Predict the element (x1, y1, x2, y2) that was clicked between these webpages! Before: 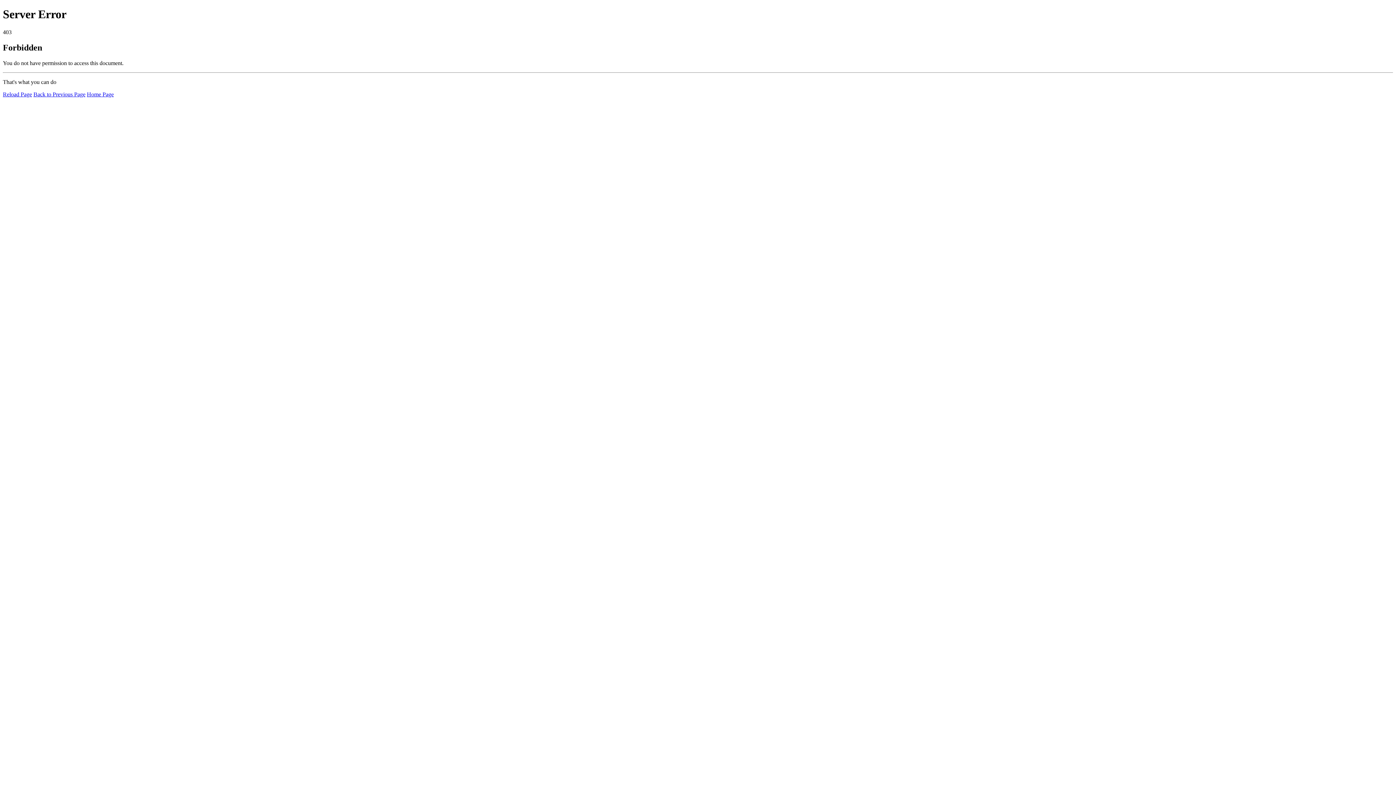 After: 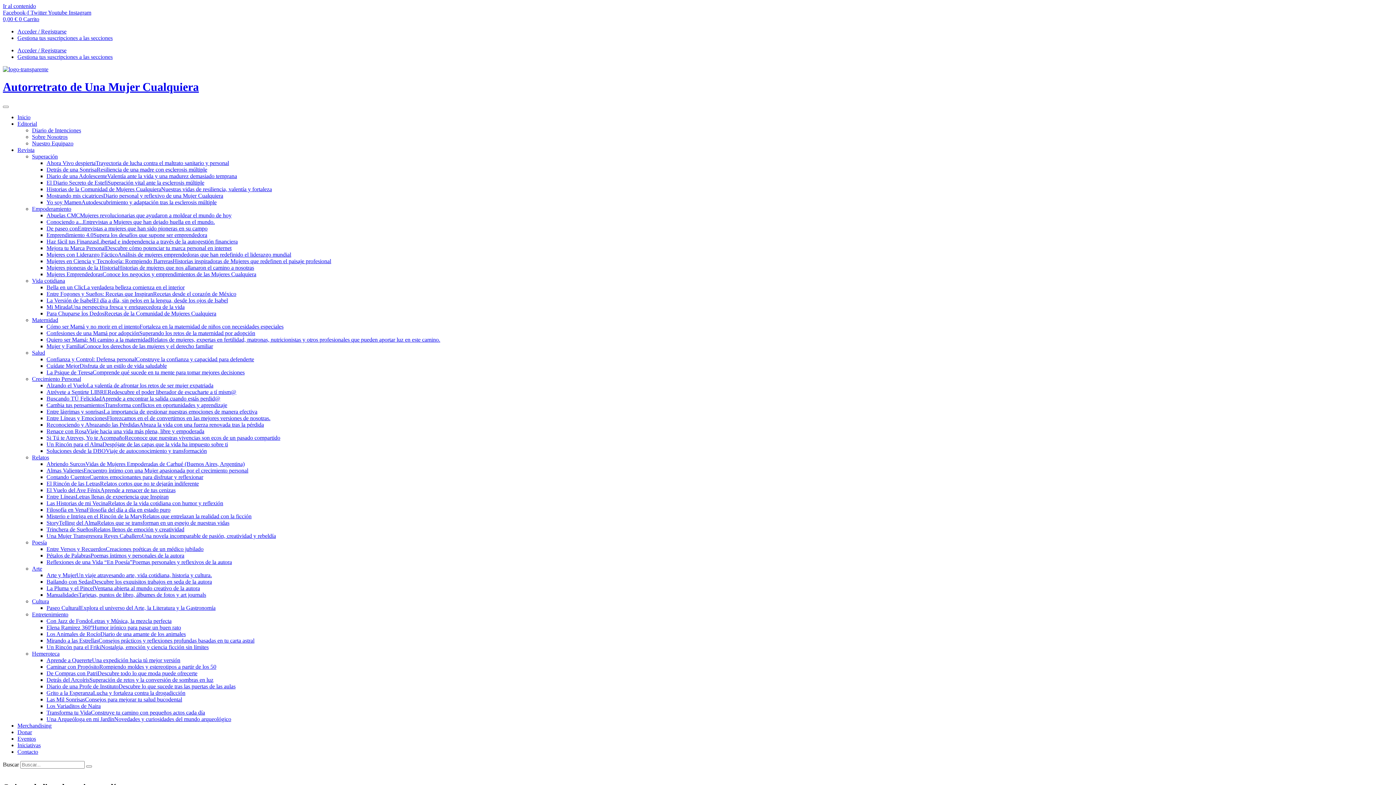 Action: label: Home Page bbox: (86, 91, 113, 97)